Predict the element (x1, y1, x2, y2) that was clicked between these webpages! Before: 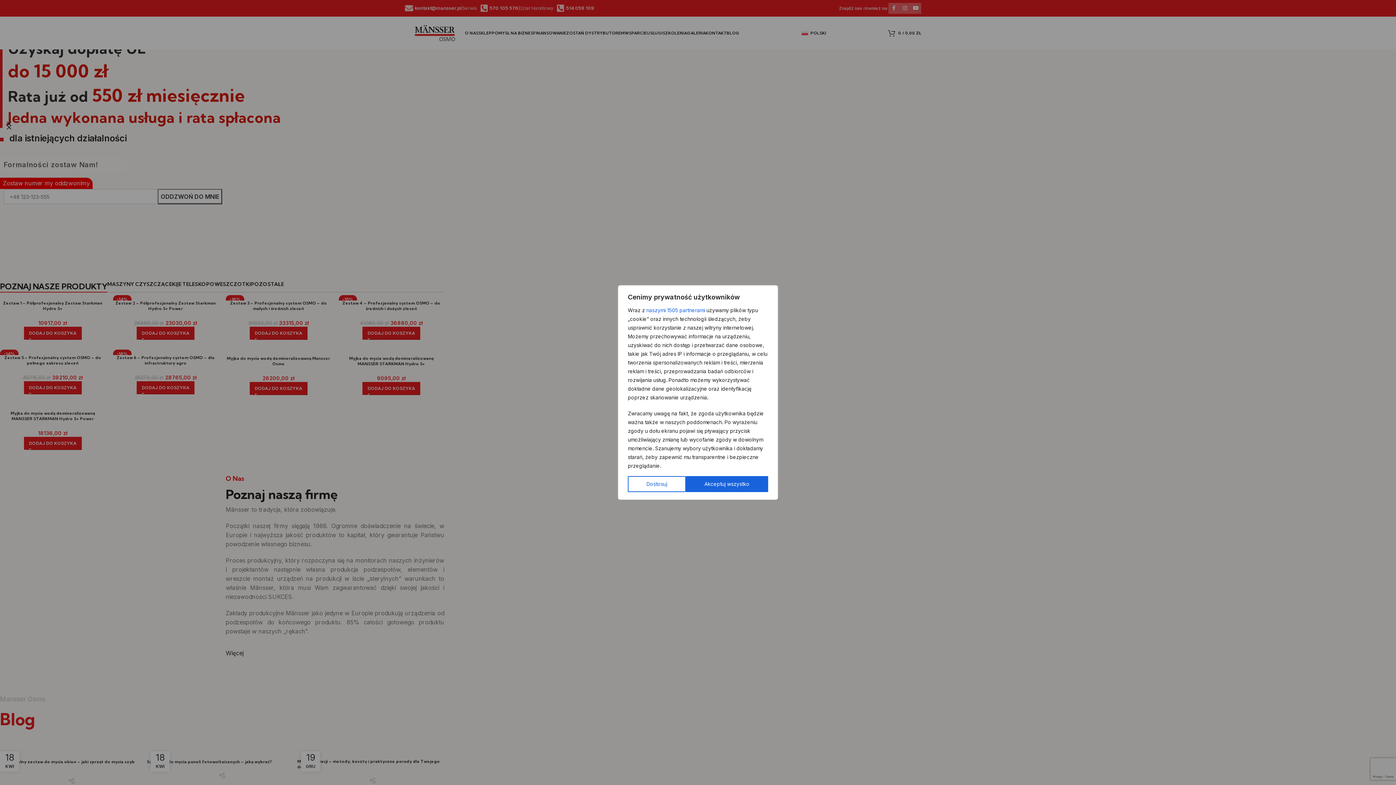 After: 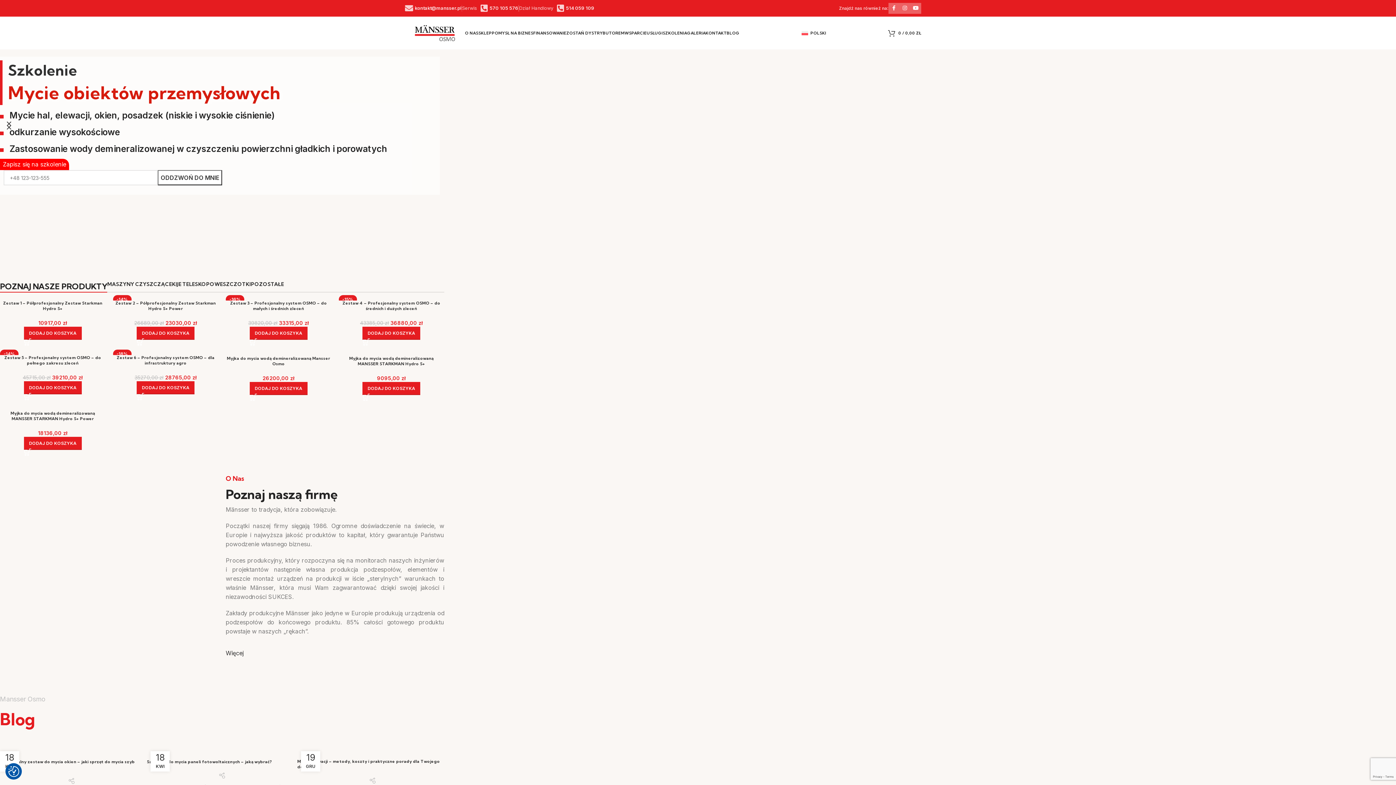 Action: bbox: (686, 476, 768, 492) label: Akceptuj wszystko